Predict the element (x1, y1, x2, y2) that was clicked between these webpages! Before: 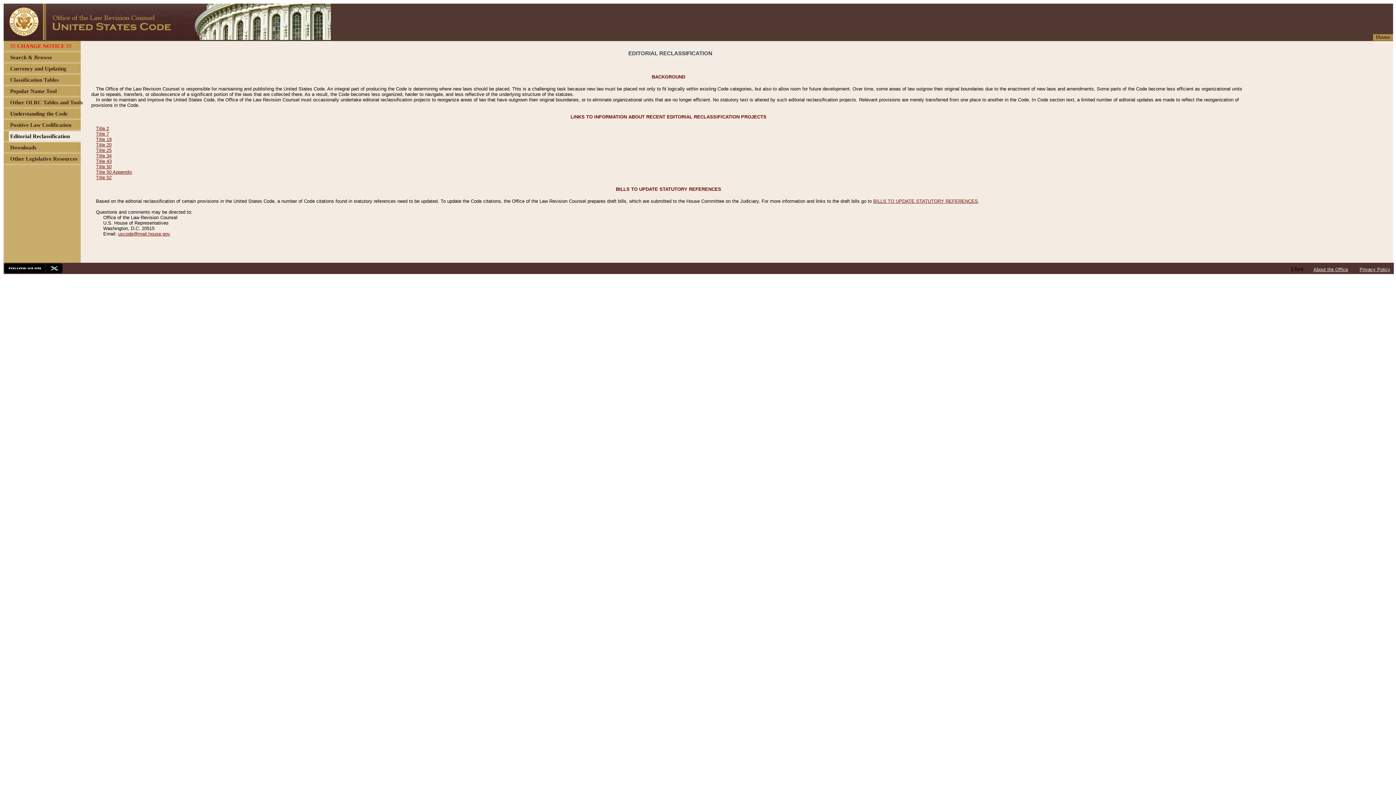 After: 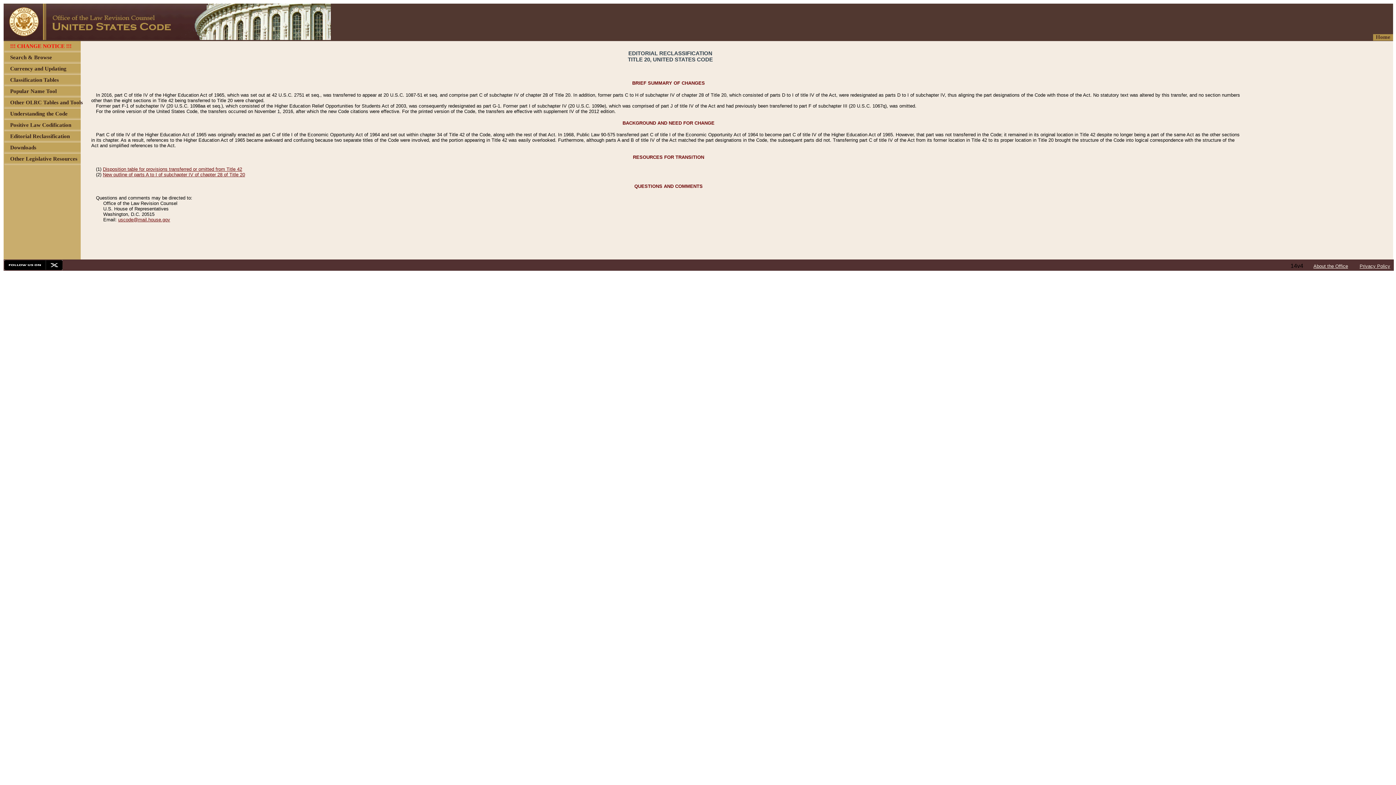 Action: bbox: (96, 142, 111, 147) label: Title 20